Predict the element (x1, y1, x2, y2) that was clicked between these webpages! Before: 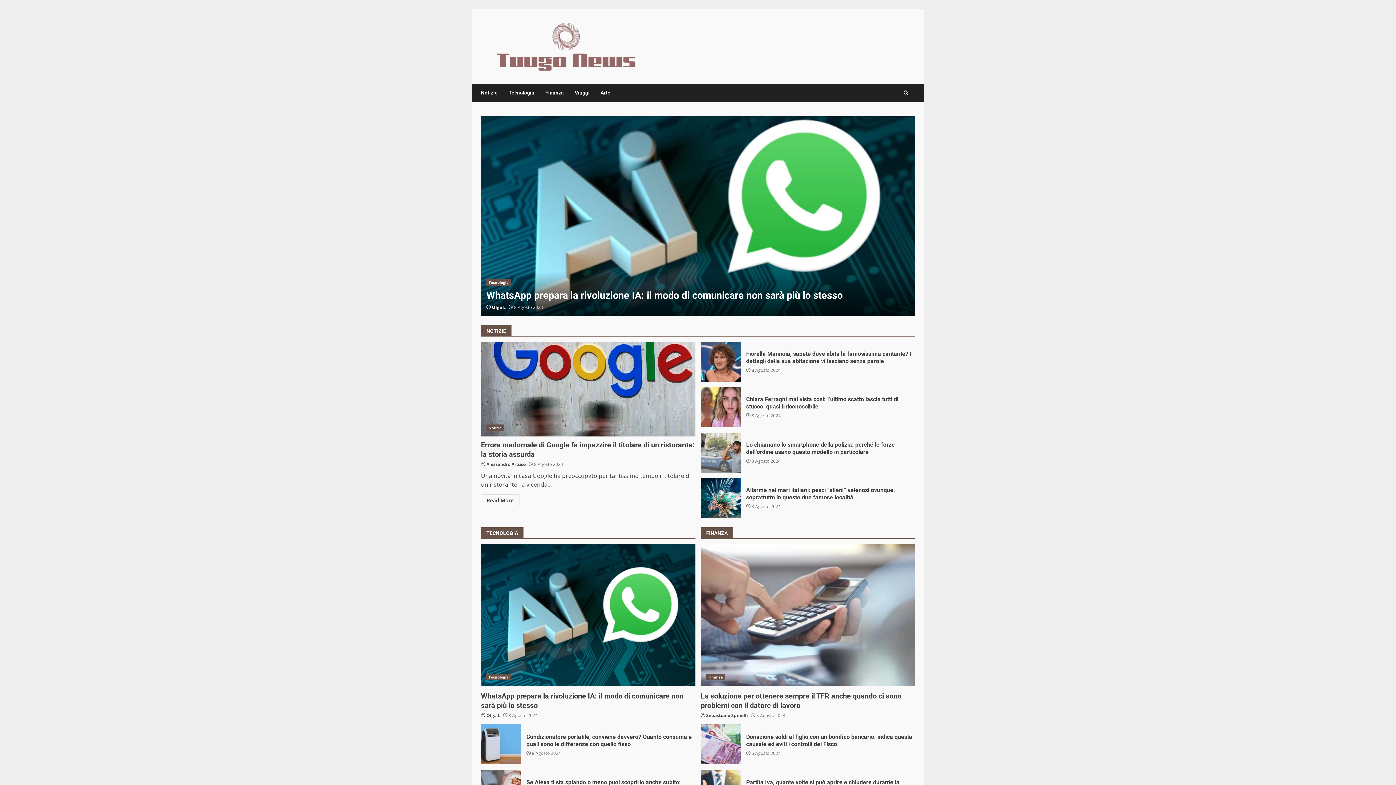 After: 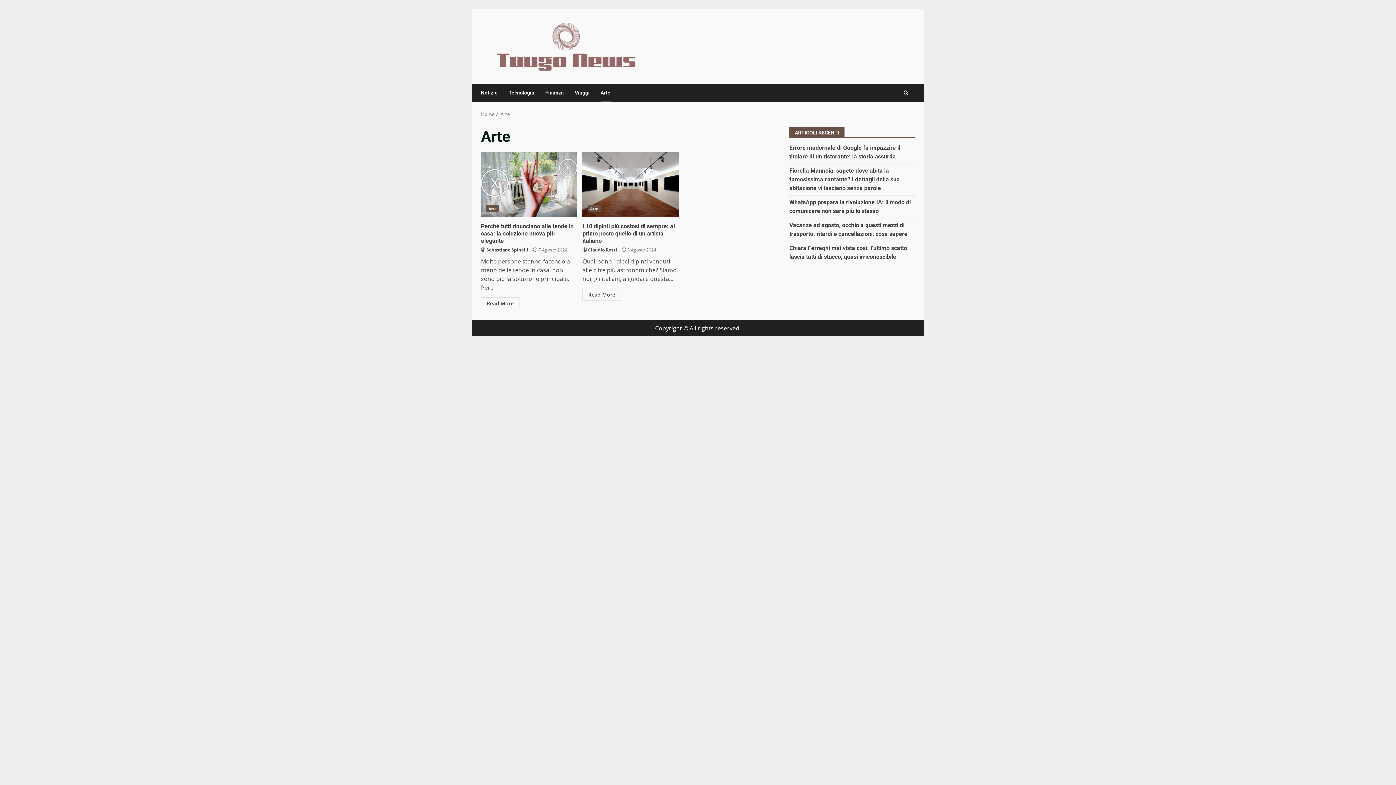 Action: label: Arte bbox: (595, 83, 610, 101)